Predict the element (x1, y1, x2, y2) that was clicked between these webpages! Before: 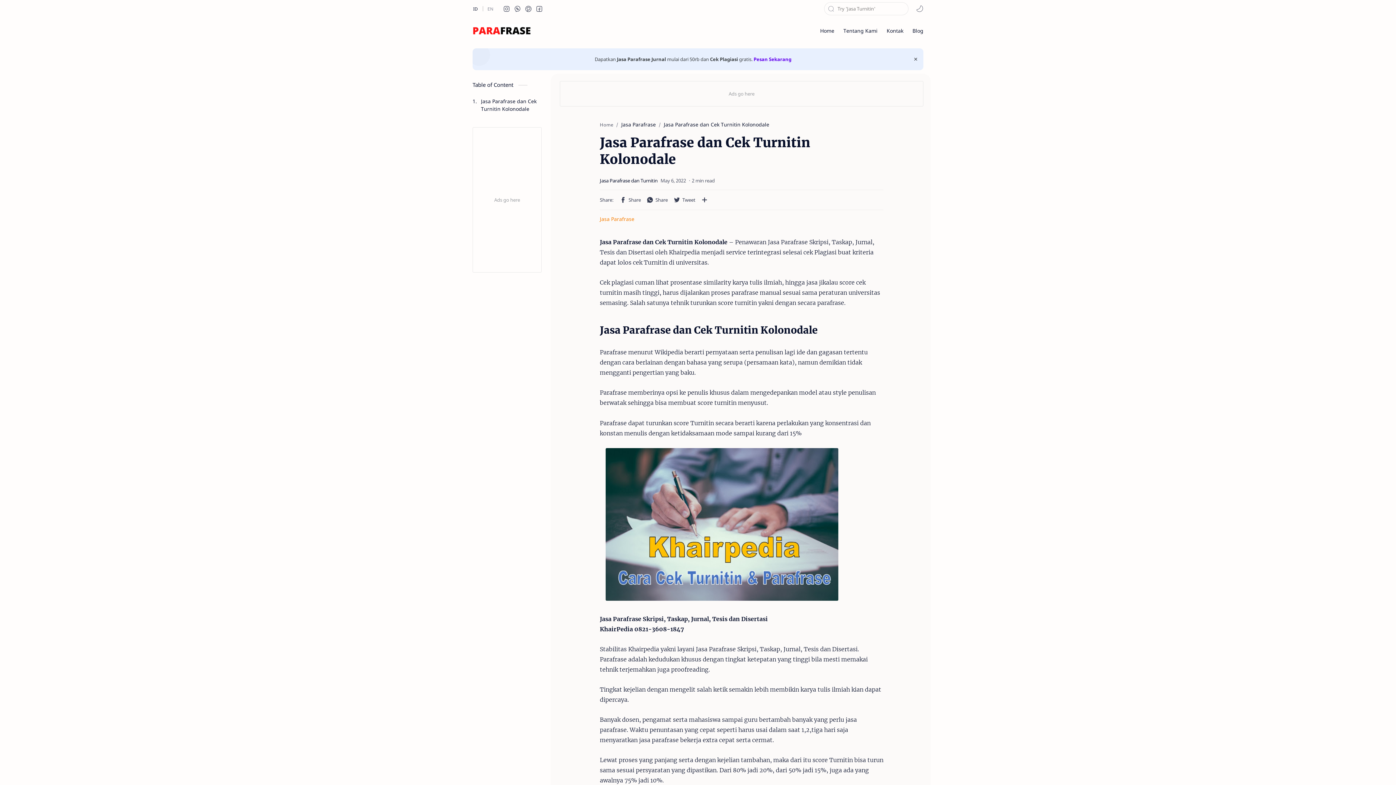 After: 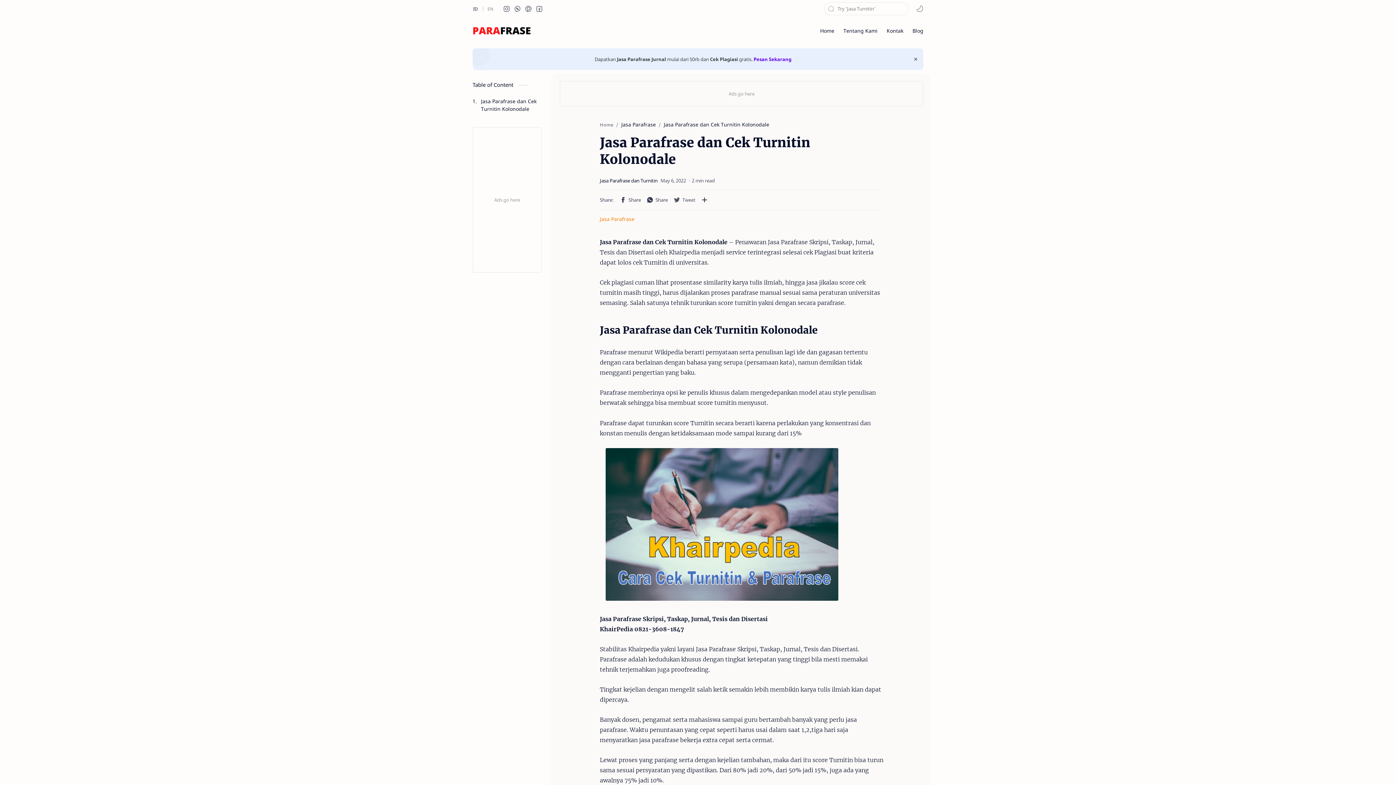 Action: bbox: (672, 196, 696, 203) label: Twitter